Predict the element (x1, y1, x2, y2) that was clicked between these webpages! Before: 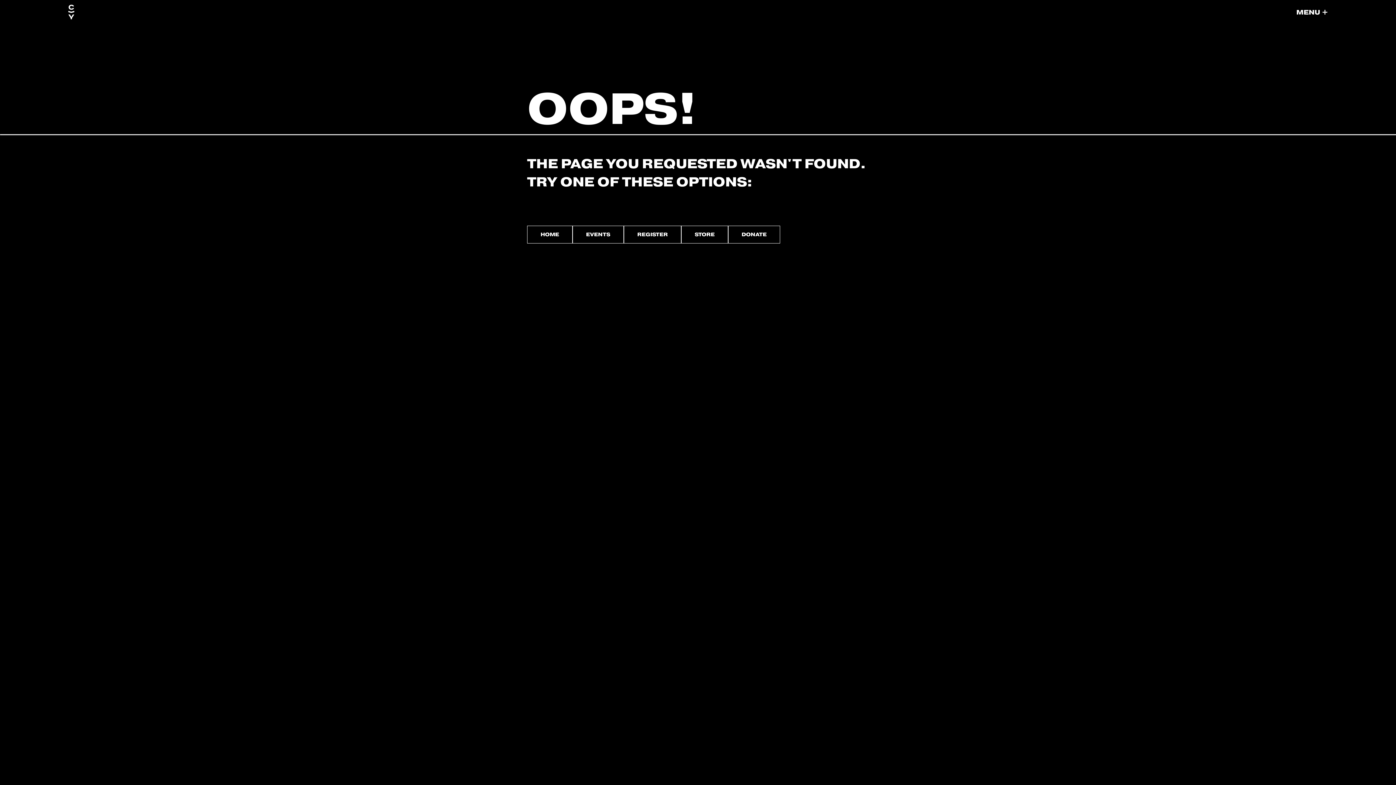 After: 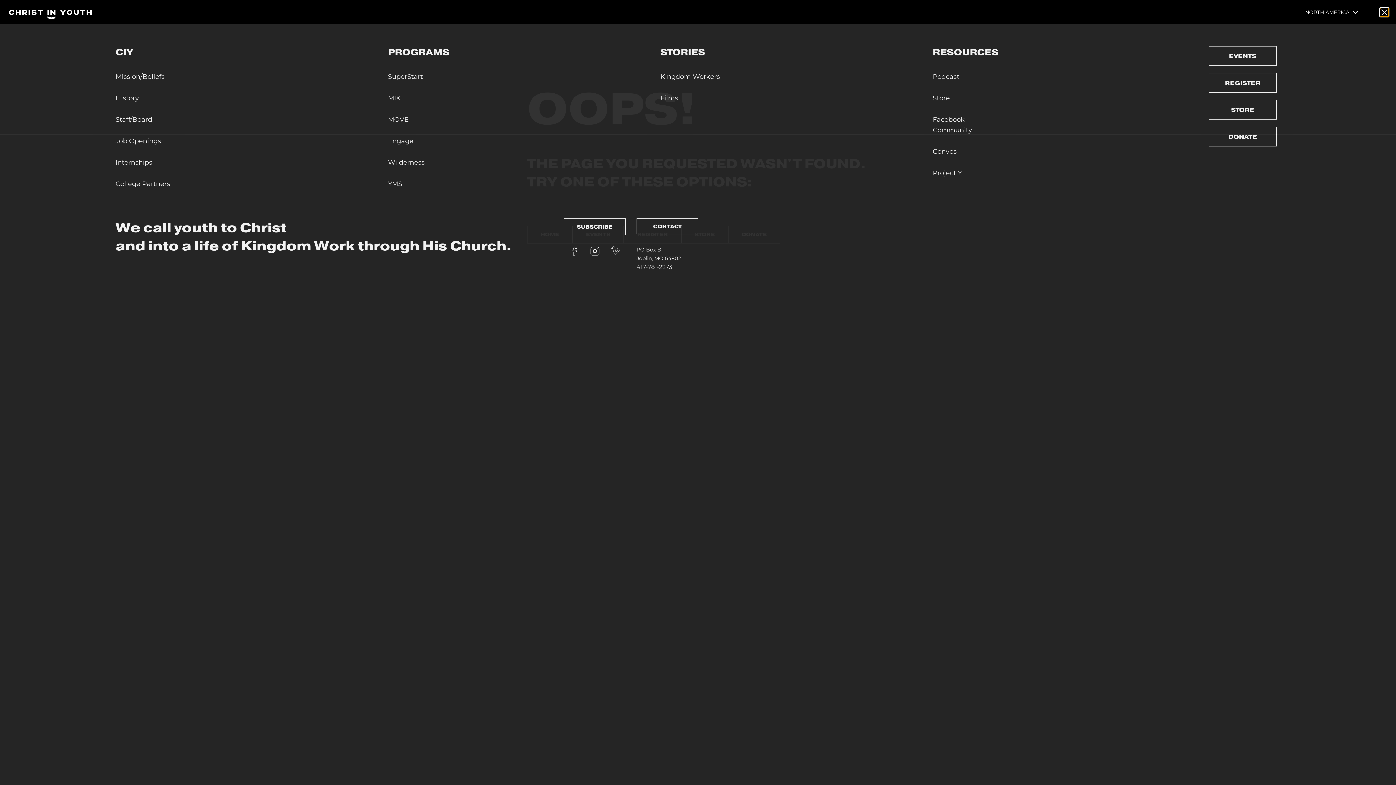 Action: bbox: (1296, 5, 1327, 18) label: MENU

+